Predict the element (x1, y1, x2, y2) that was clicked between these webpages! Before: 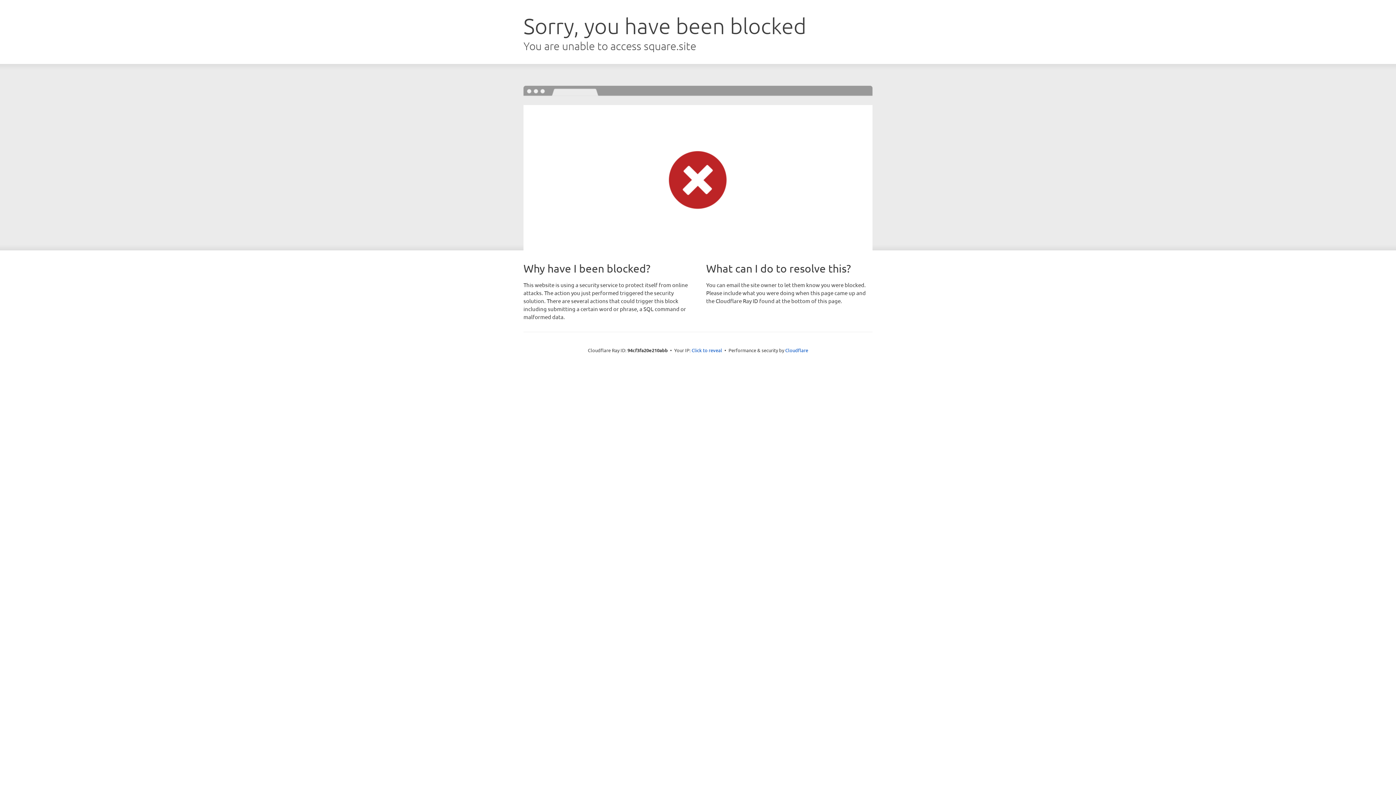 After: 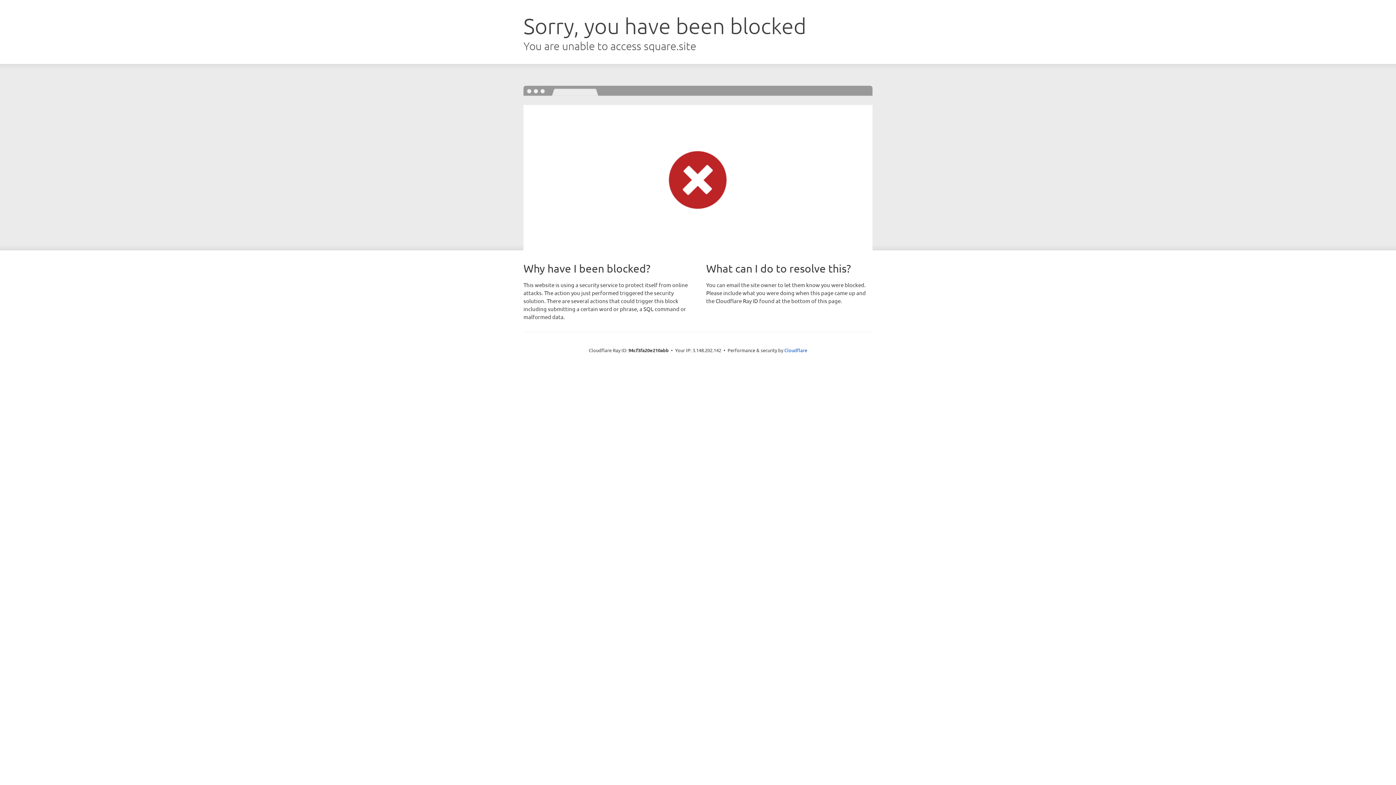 Action: label: Click to reveal bbox: (691, 346, 722, 353)